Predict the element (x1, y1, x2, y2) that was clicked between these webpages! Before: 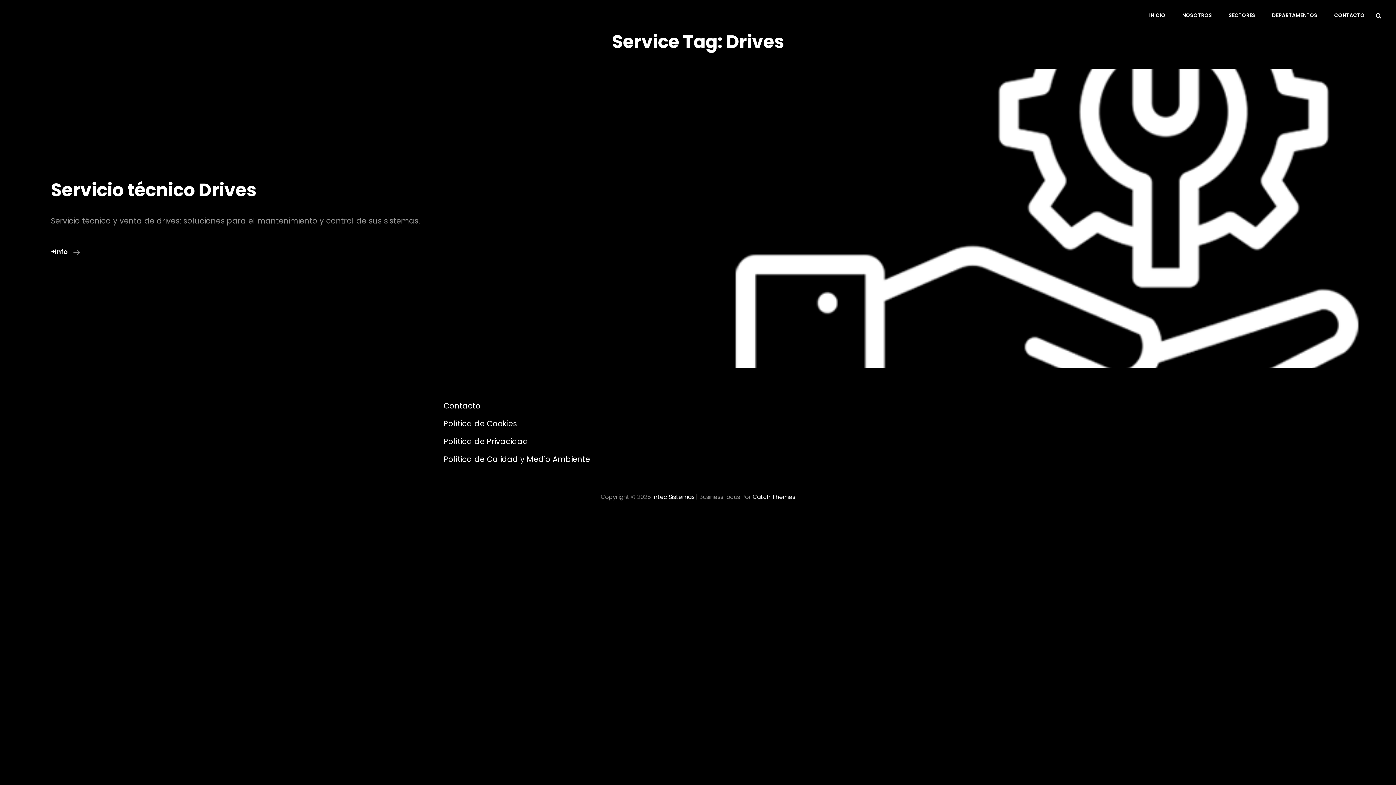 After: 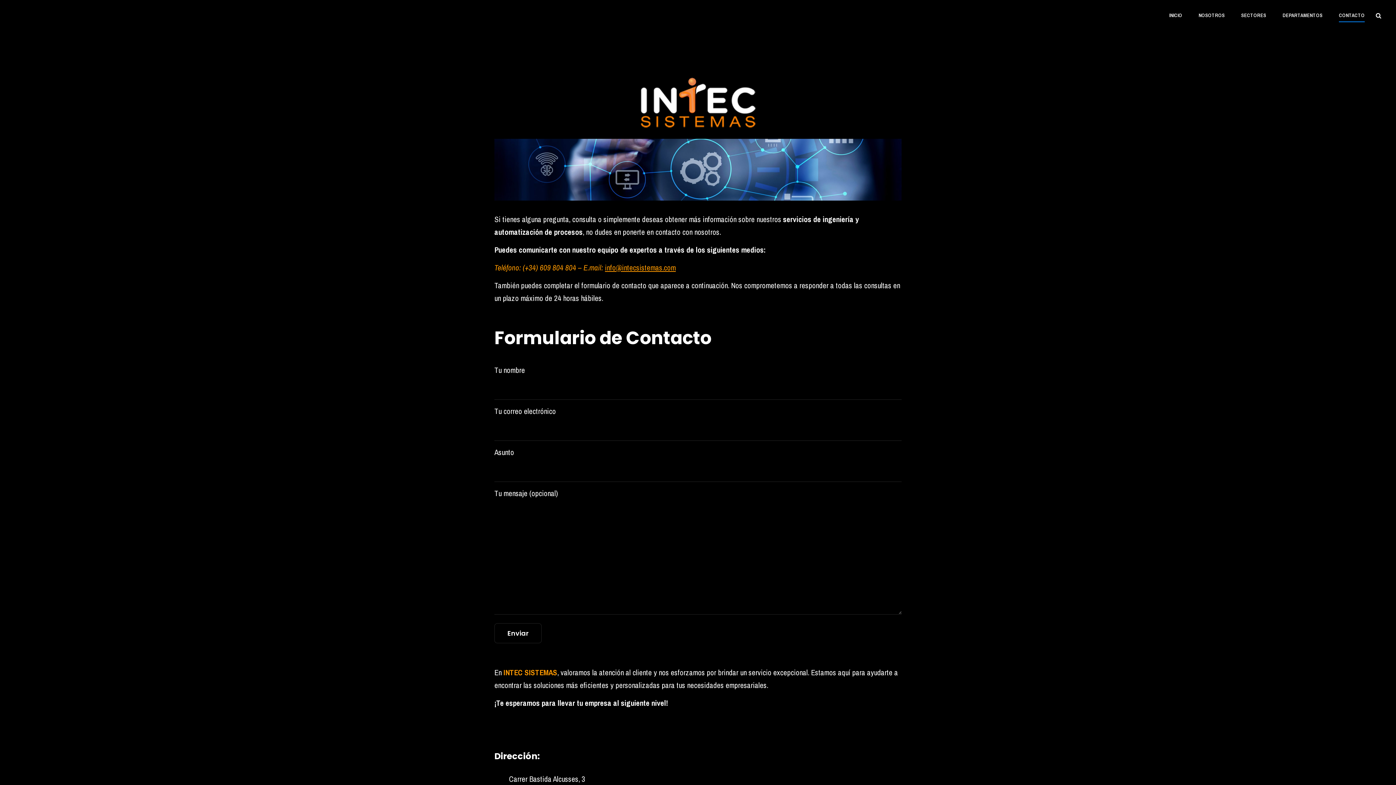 Action: bbox: (1327, 5, 1372, 25) label: CONTACTO